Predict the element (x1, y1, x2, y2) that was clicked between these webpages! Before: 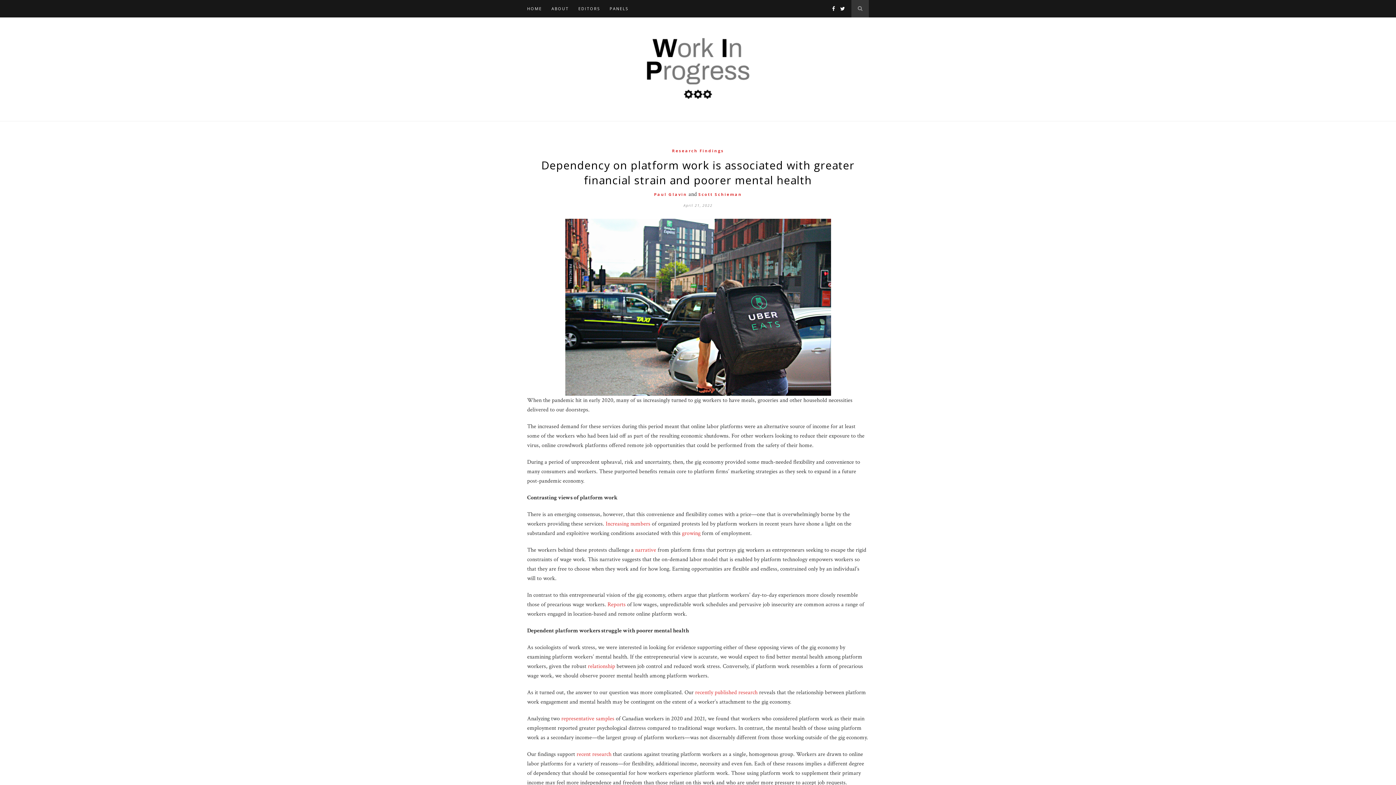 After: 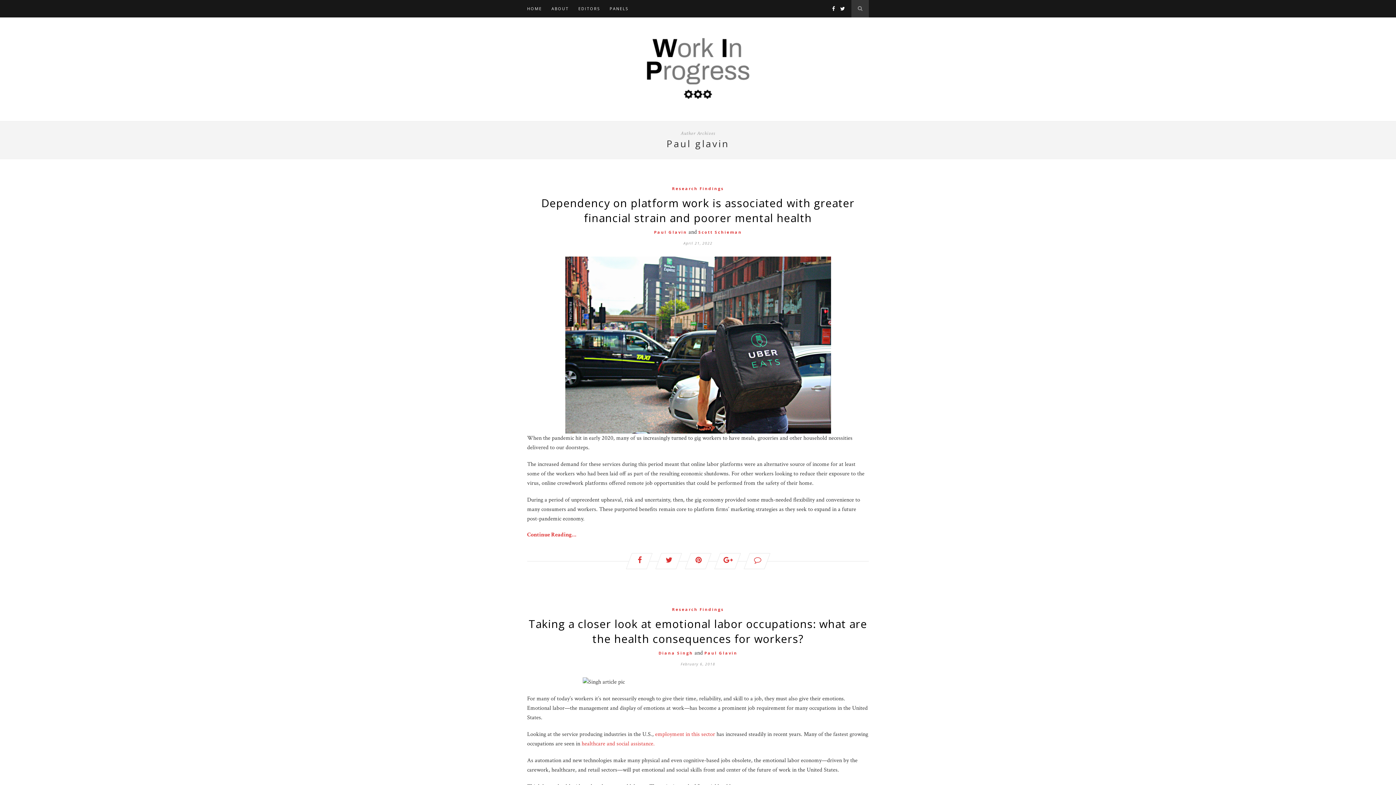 Action: label: Paul Glavin bbox: (654, 191, 687, 197)